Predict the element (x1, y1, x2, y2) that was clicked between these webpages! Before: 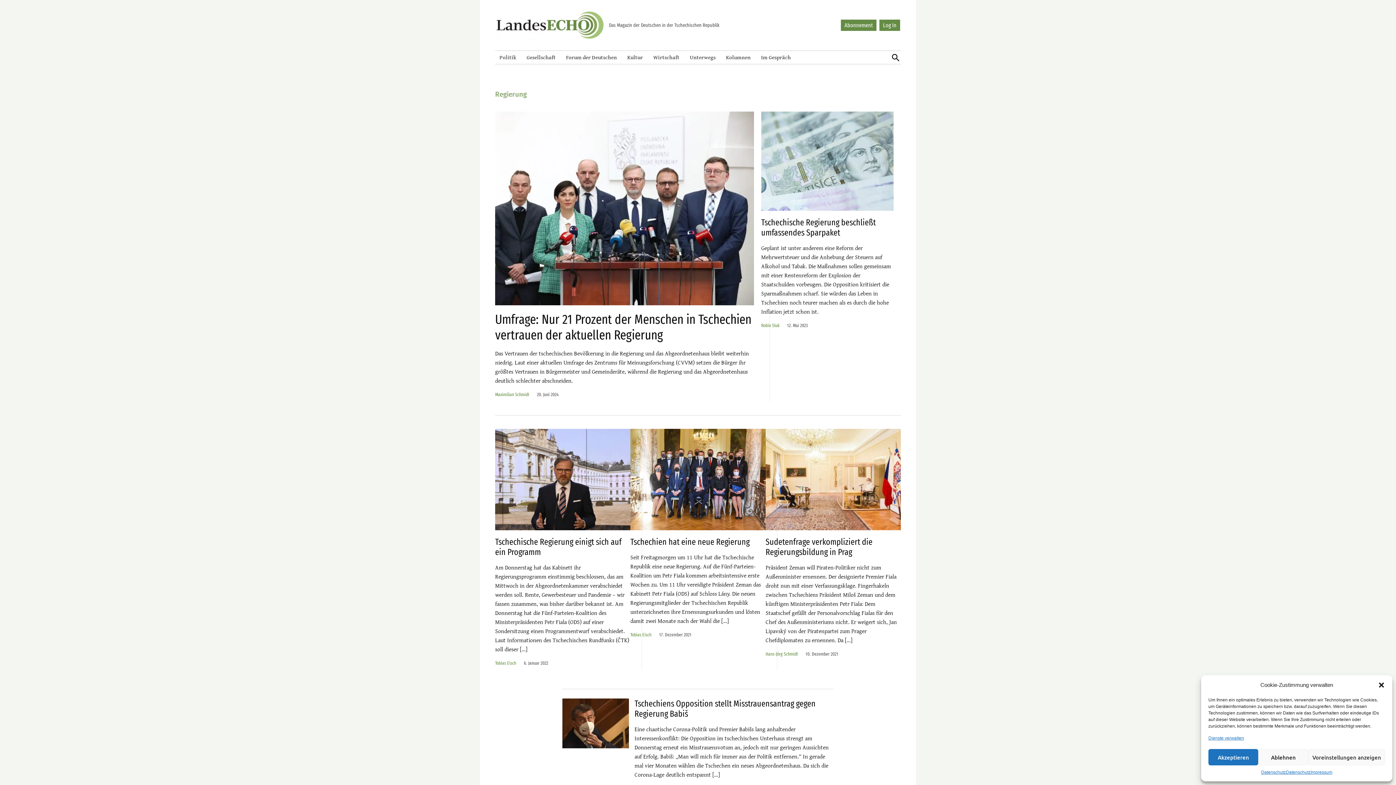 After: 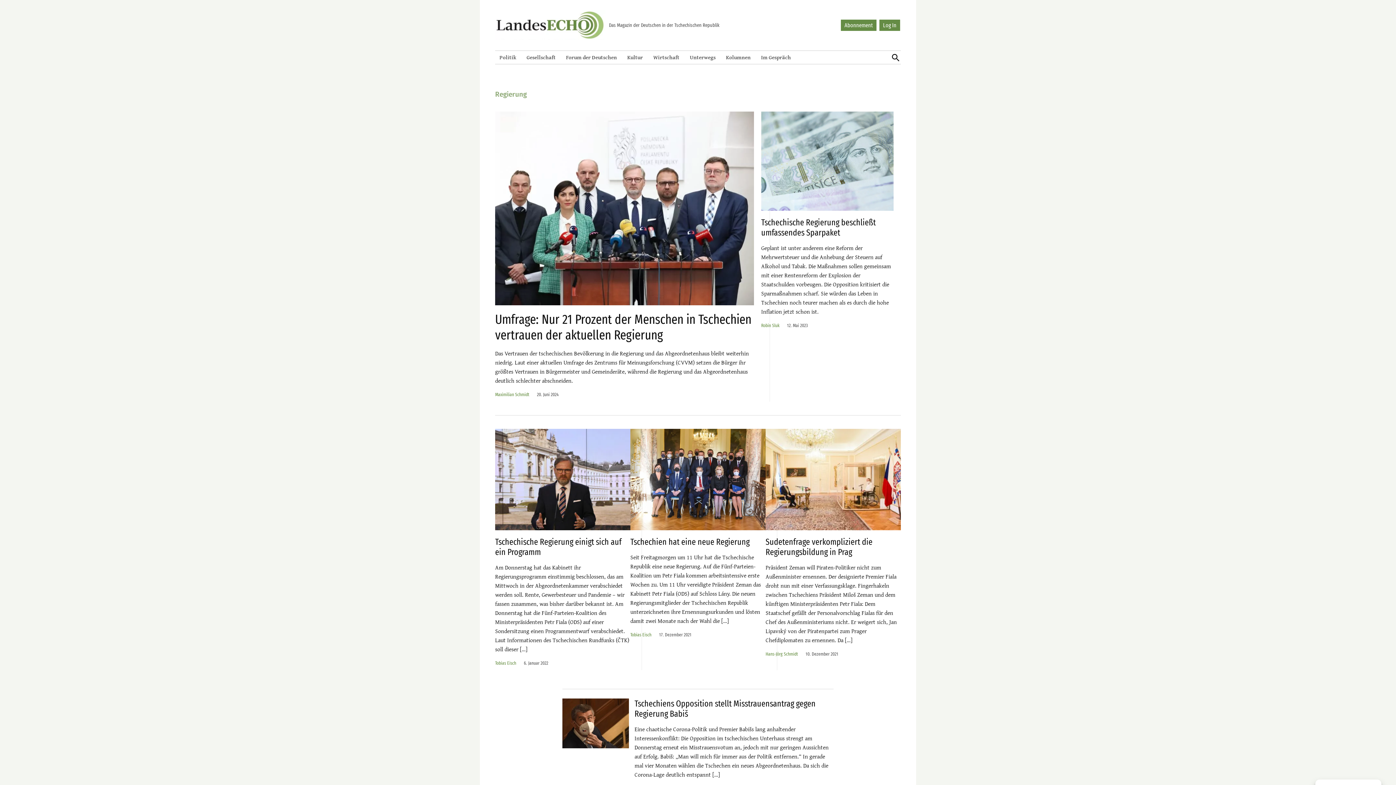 Action: bbox: (1378, 681, 1385, 689)